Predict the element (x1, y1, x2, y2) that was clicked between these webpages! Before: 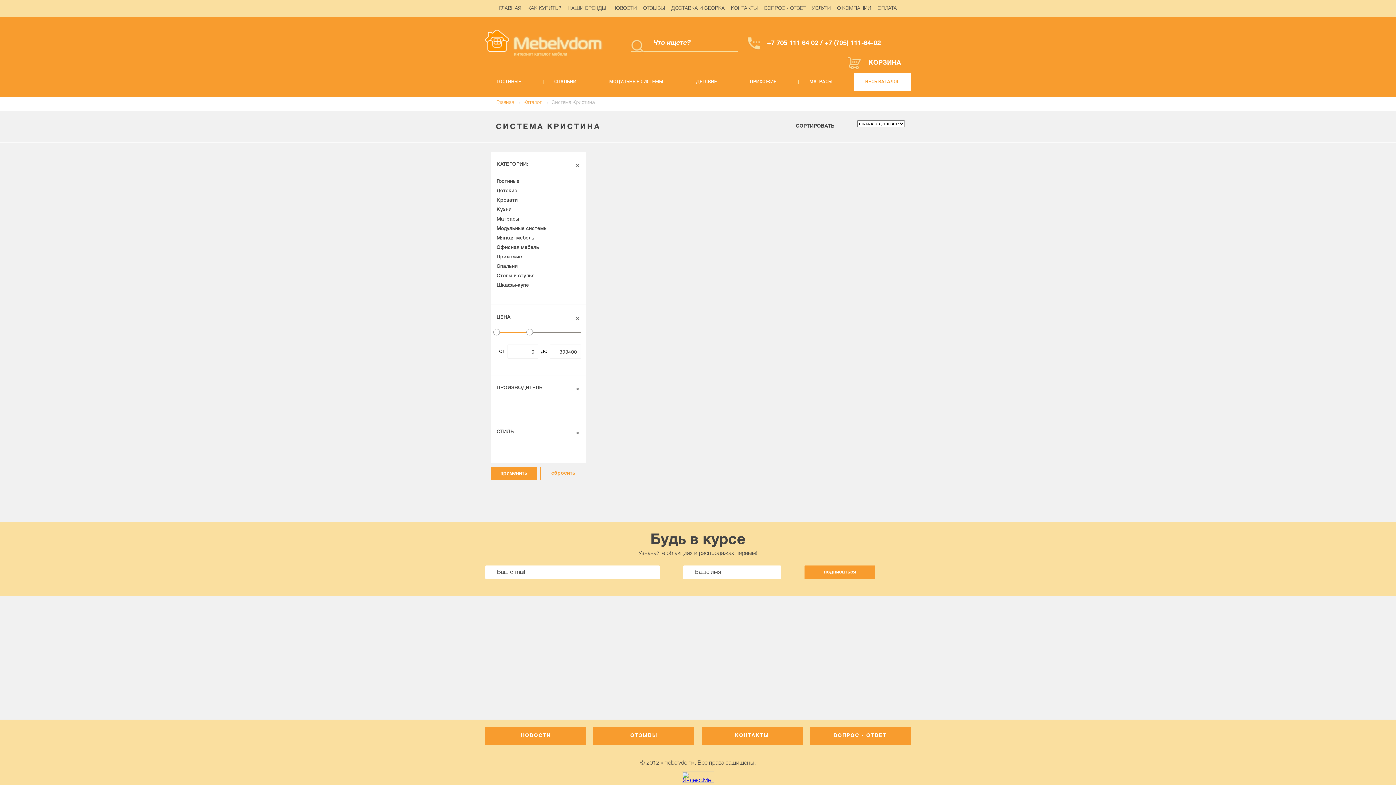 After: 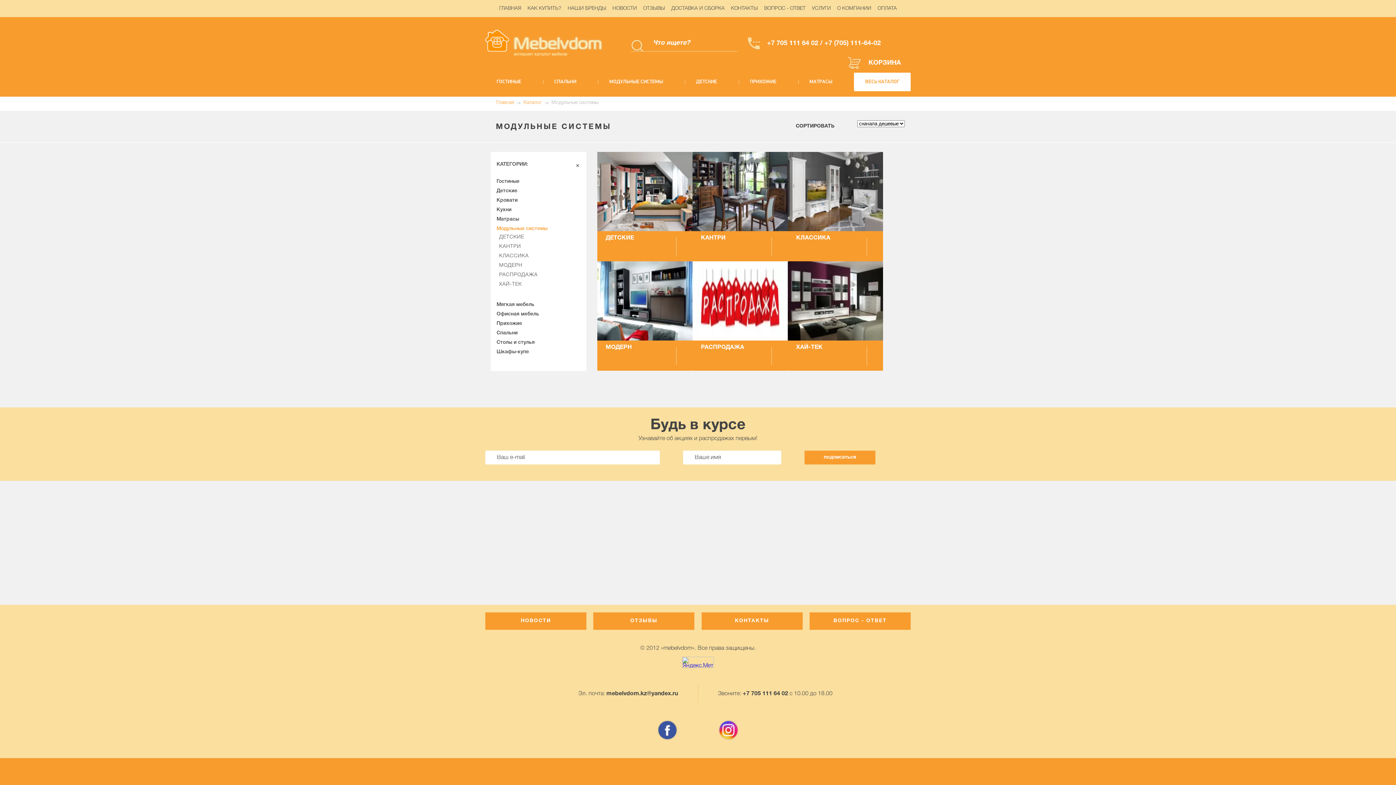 Action: bbox: (496, 226, 581, 231) label: Модульные системы